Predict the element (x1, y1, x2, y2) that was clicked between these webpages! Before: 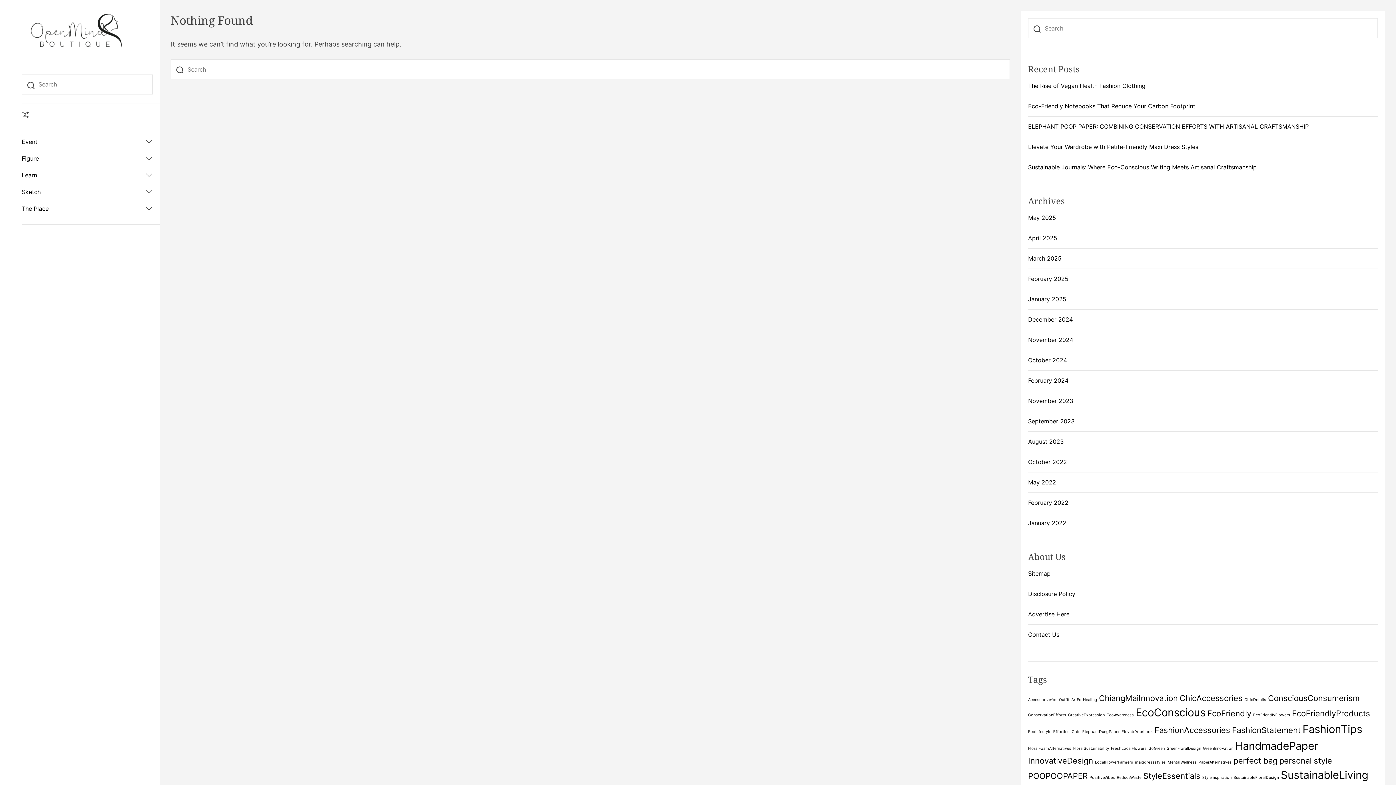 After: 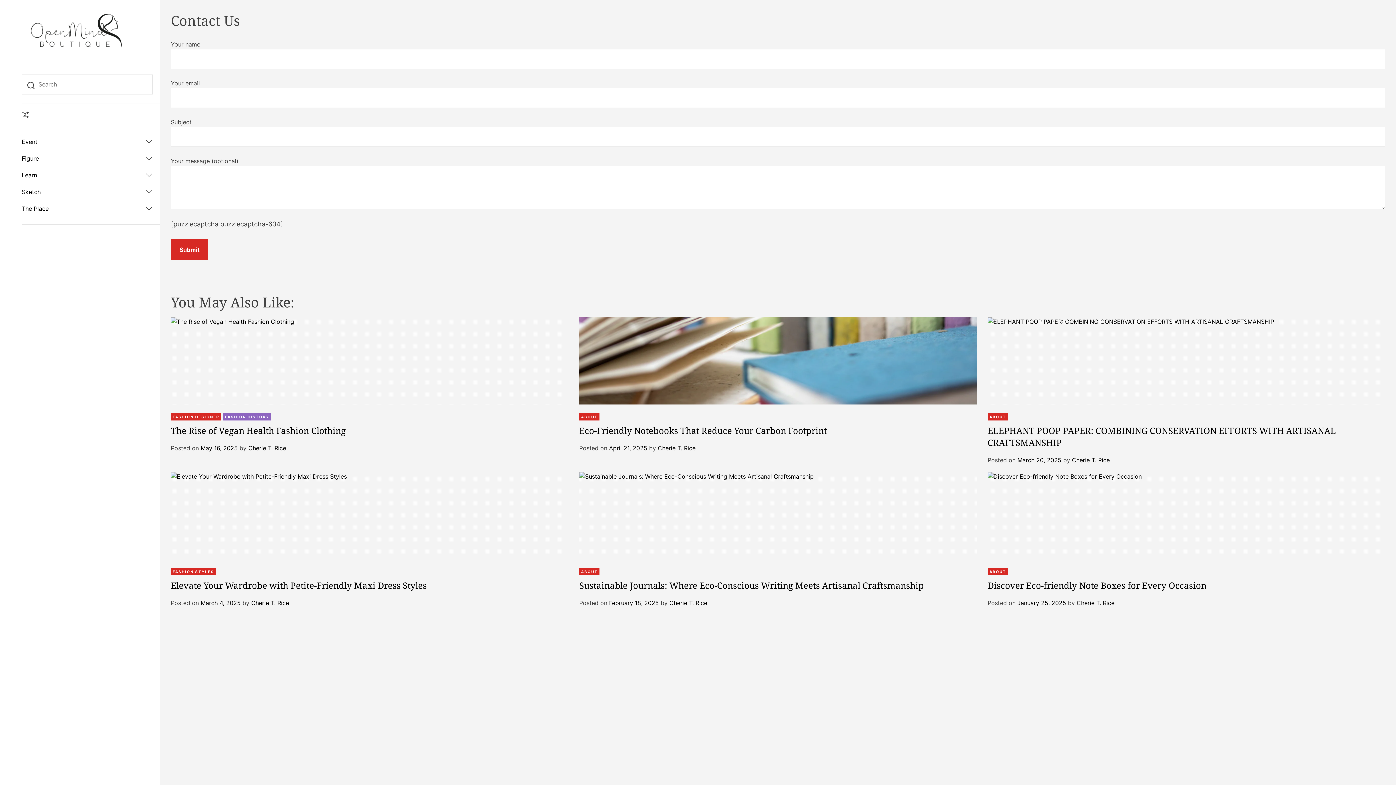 Action: label: Contact Us bbox: (1028, 630, 1378, 645)